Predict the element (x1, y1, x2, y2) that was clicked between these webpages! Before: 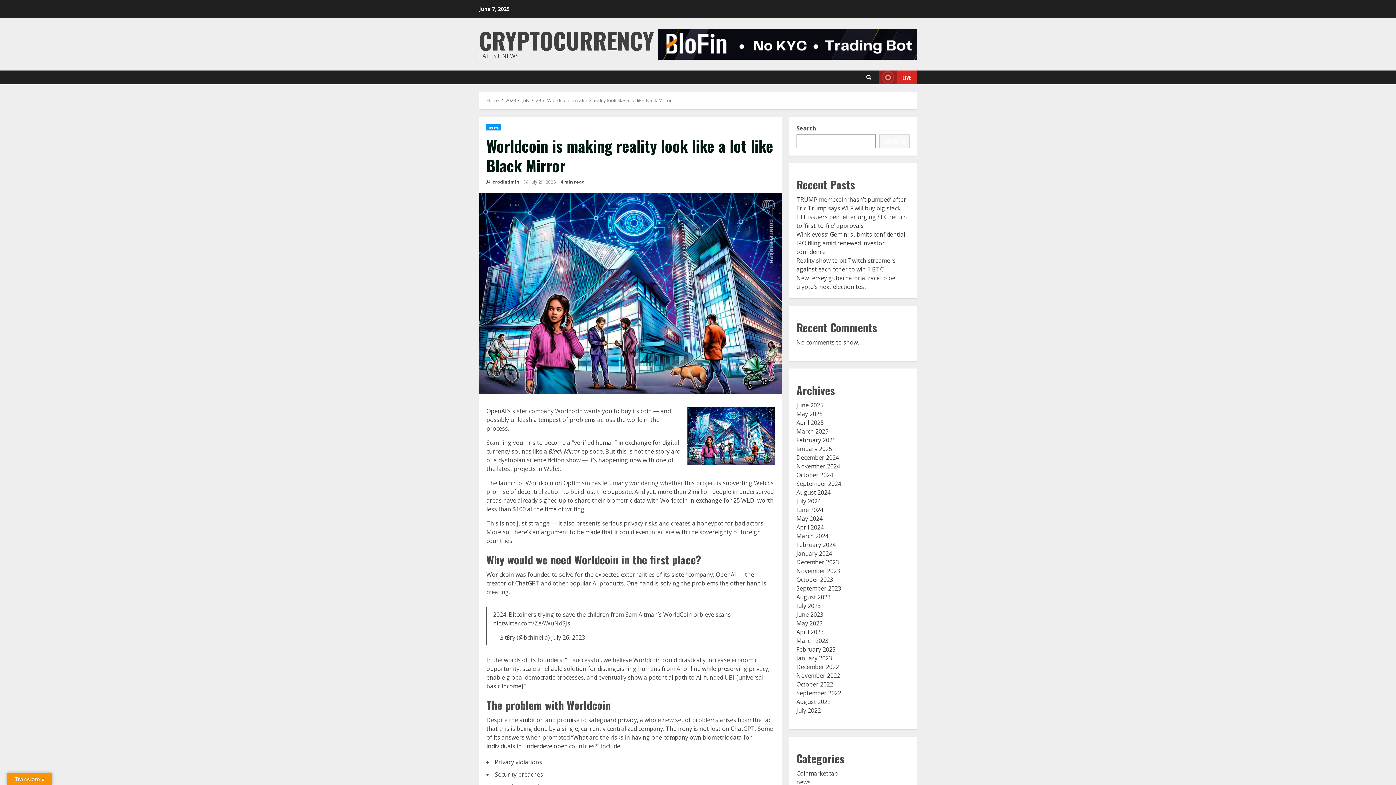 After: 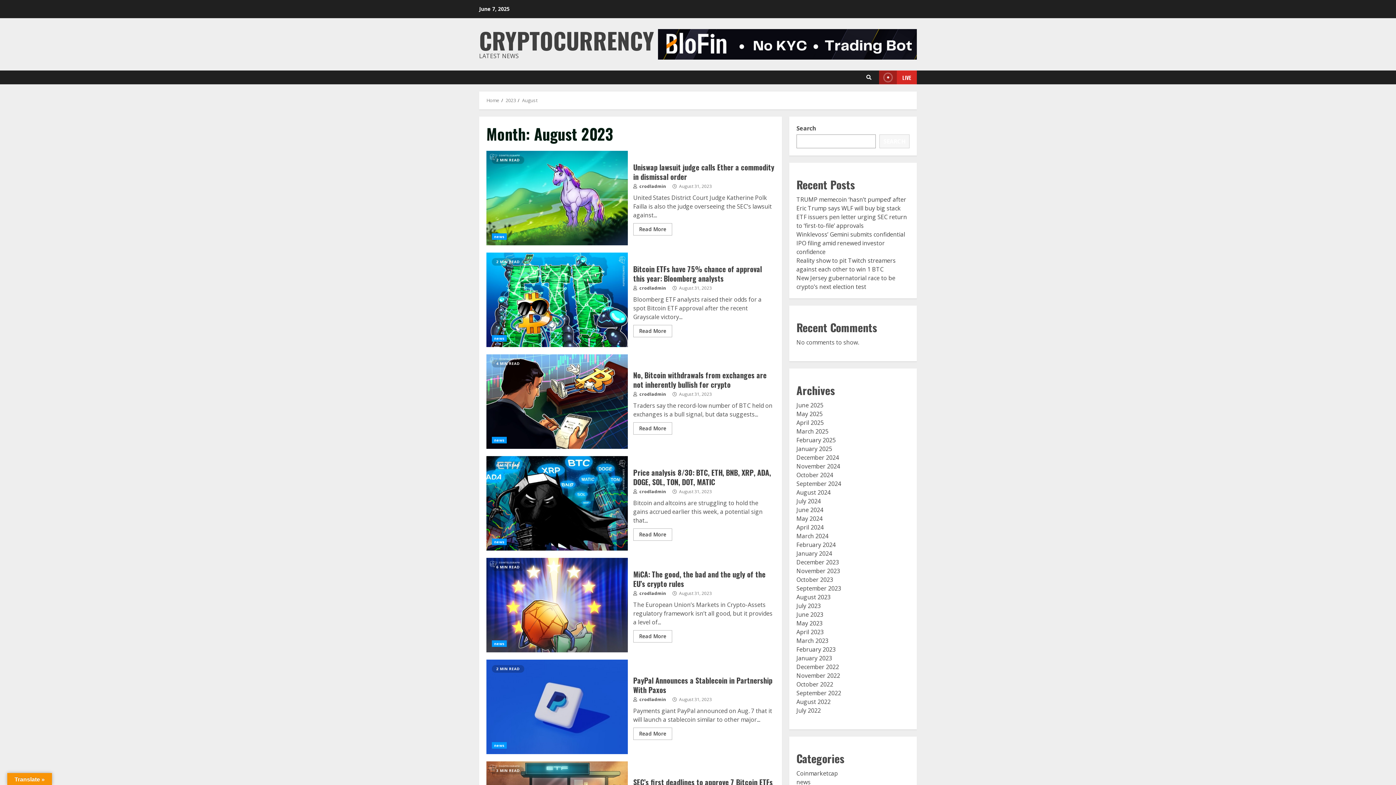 Action: bbox: (796, 593, 830, 601) label: August 2023